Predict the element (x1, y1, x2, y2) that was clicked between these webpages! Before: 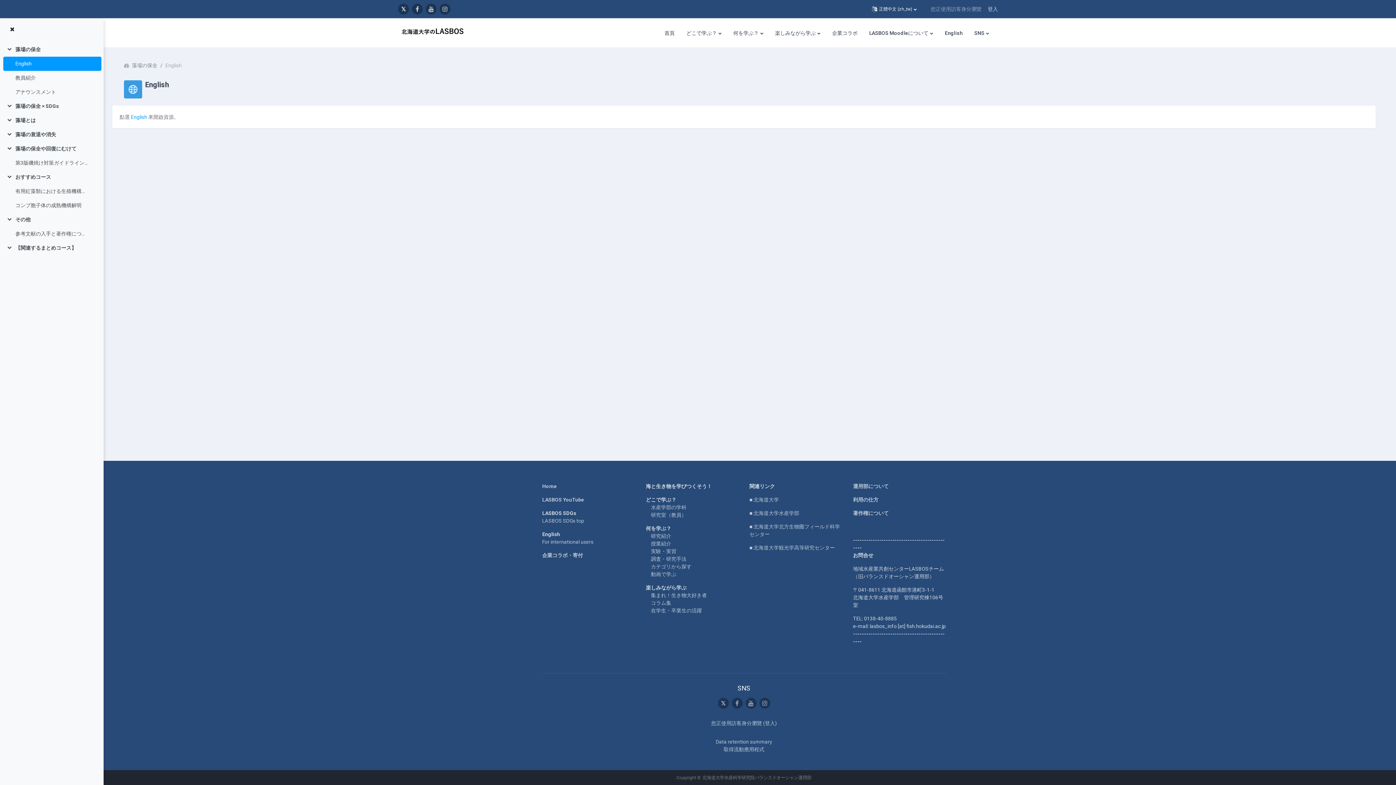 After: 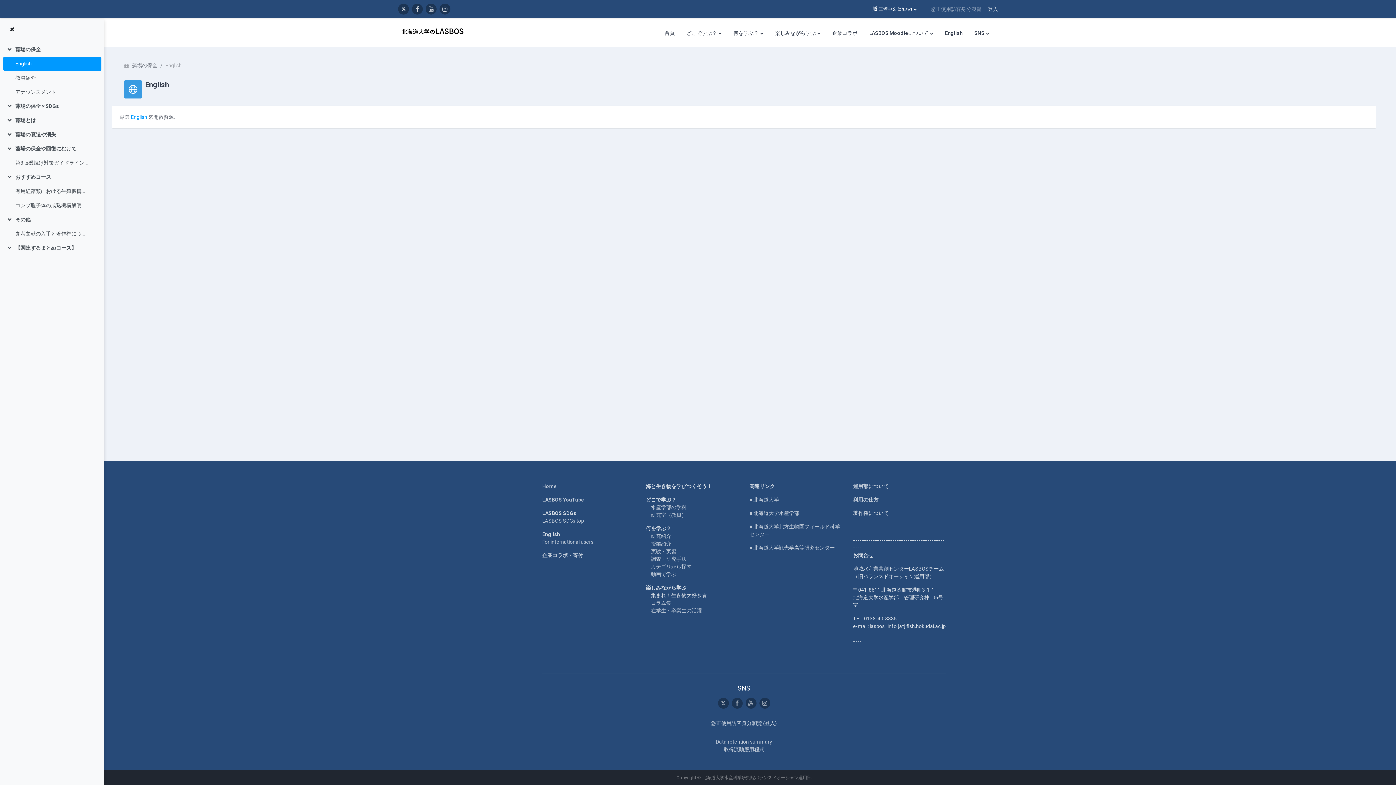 Action: label: 集まれ！生き物大好き者 bbox: (651, 592, 707, 598)